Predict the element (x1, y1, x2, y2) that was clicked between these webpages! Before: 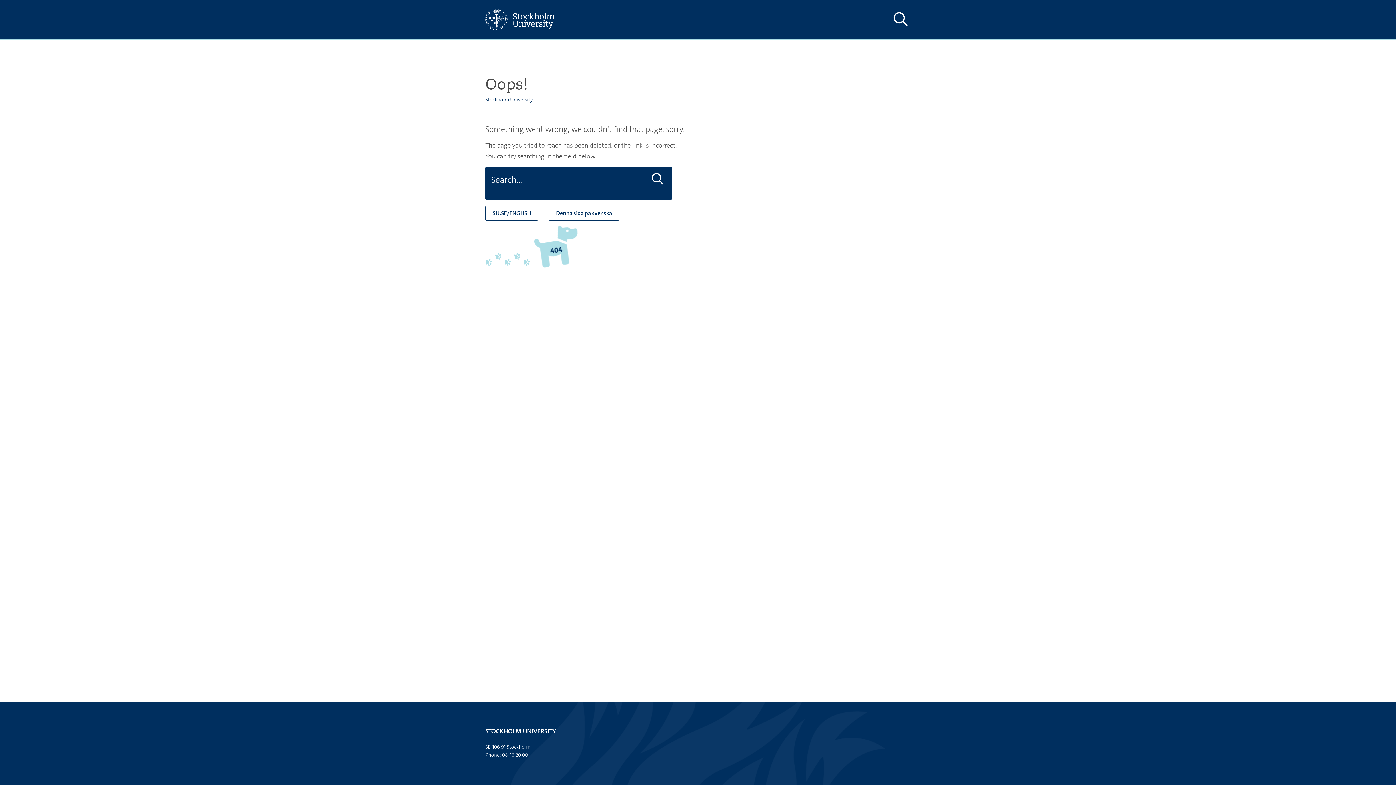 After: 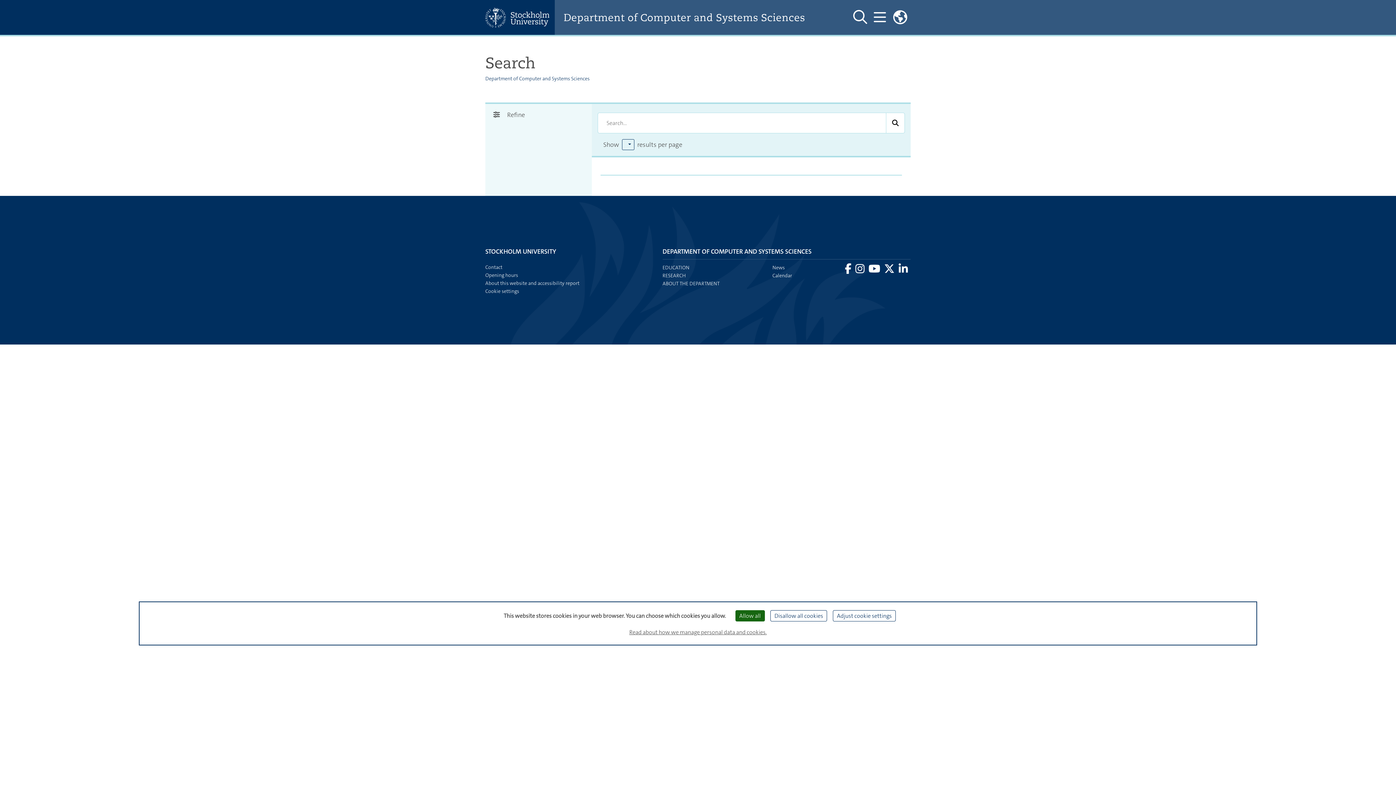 Action: label: Do search bbox: (649, 172, 666, 186)